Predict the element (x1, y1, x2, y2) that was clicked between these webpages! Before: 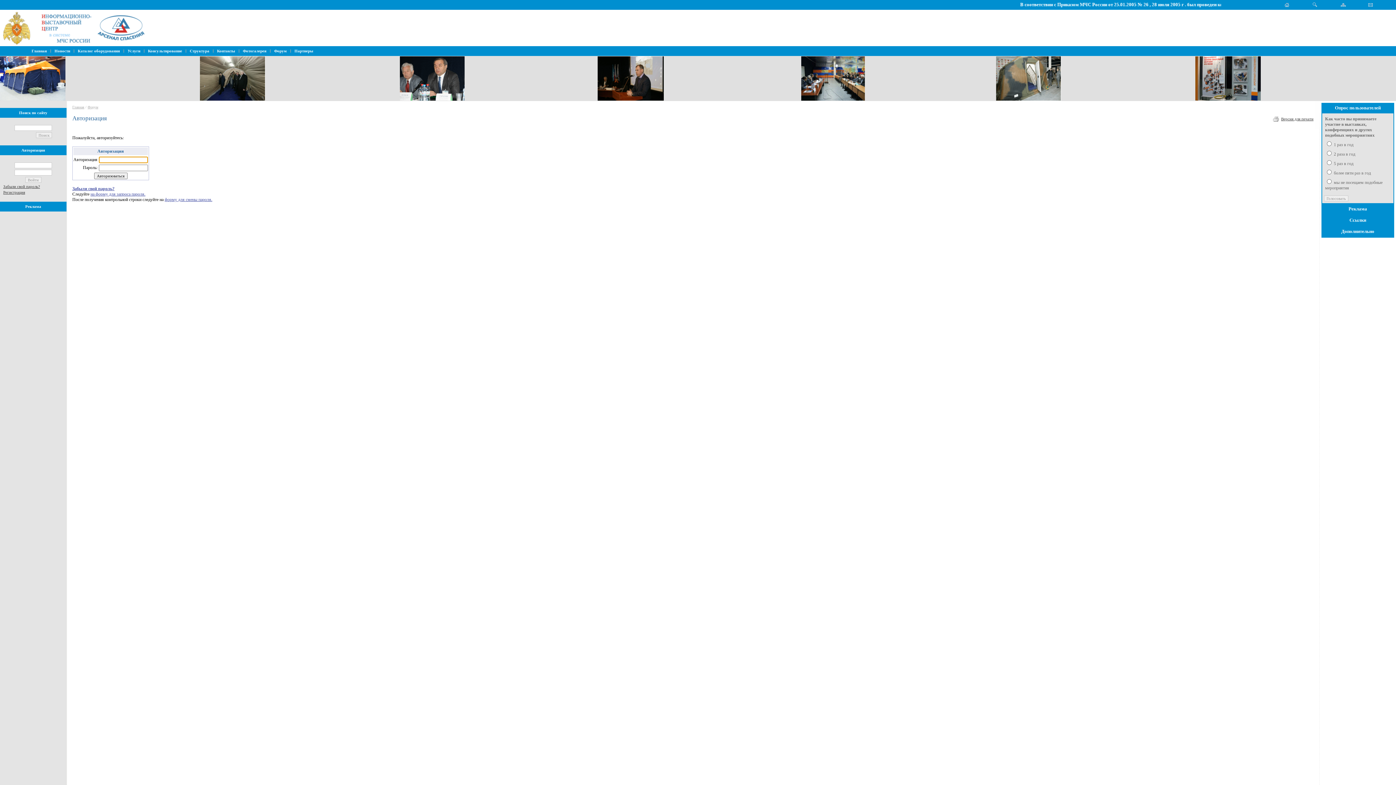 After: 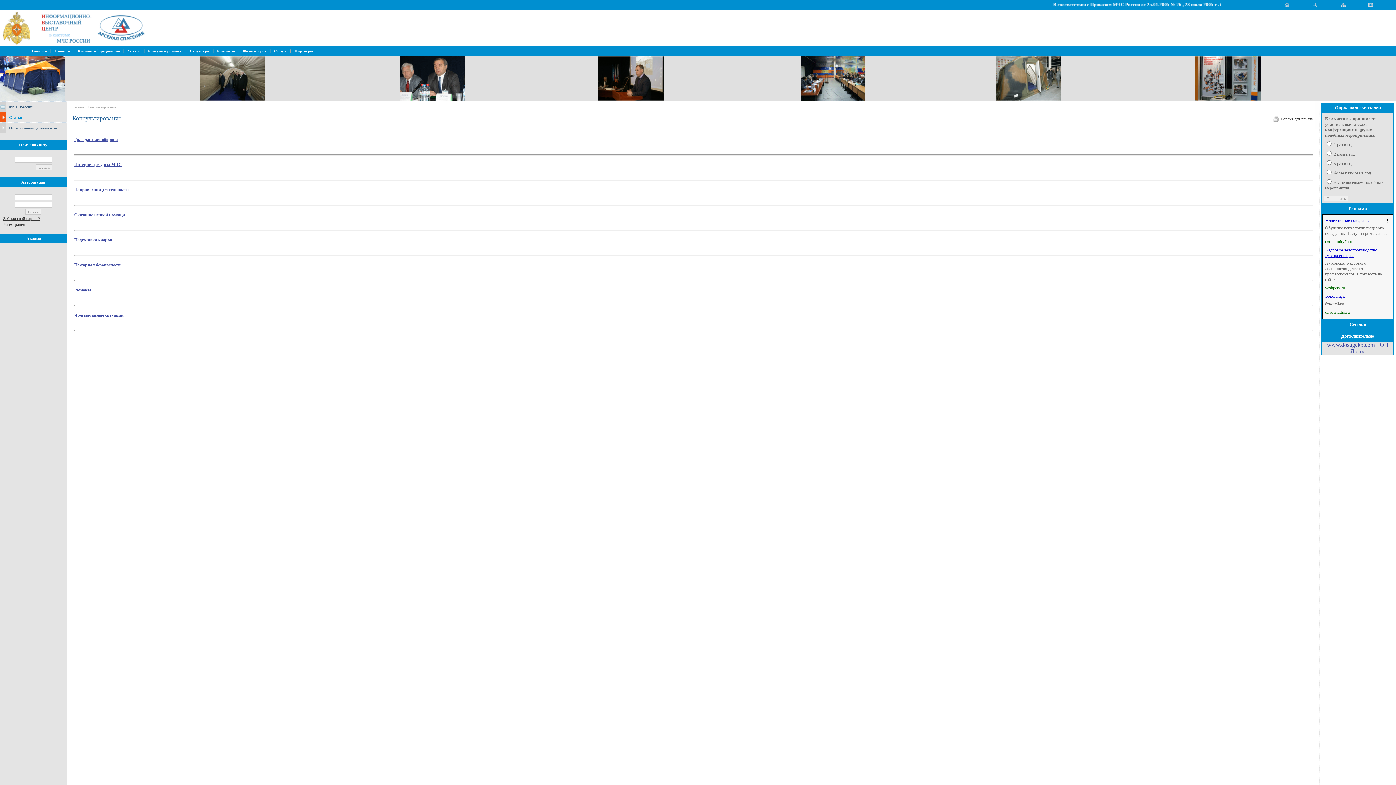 Action: bbox: (146, 48, 183, 53) label:  Консультирование 